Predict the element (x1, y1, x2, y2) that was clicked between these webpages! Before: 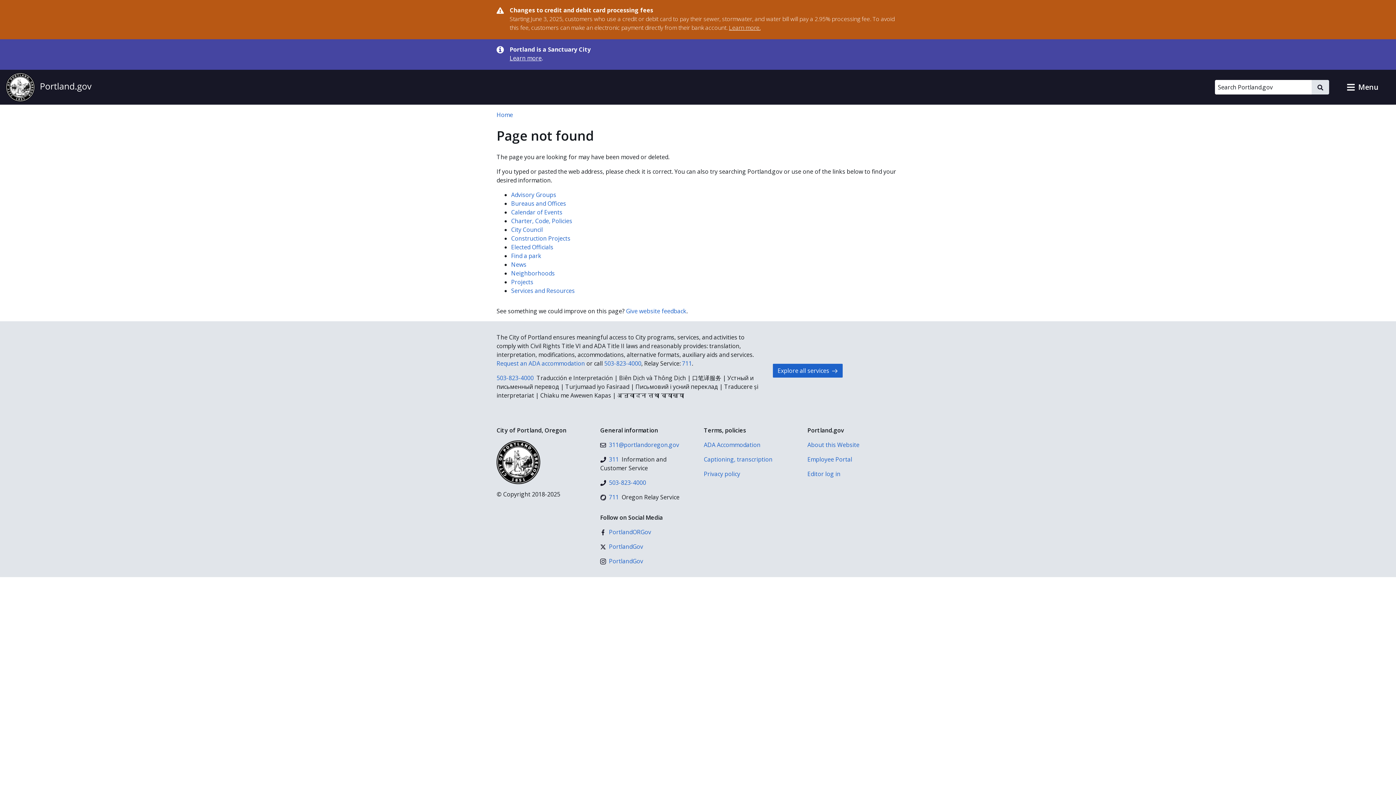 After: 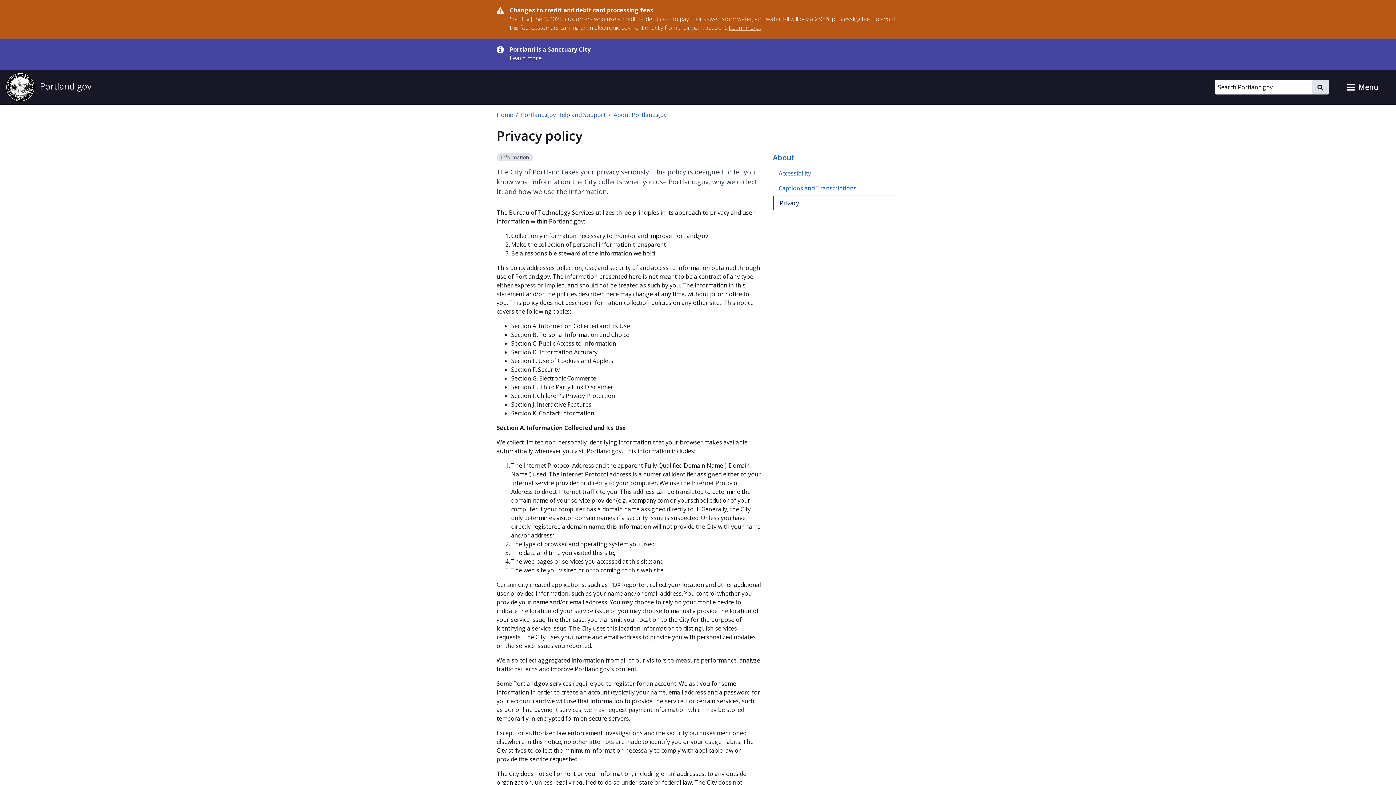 Action: label: Privacy policy bbox: (704, 469, 796, 478)